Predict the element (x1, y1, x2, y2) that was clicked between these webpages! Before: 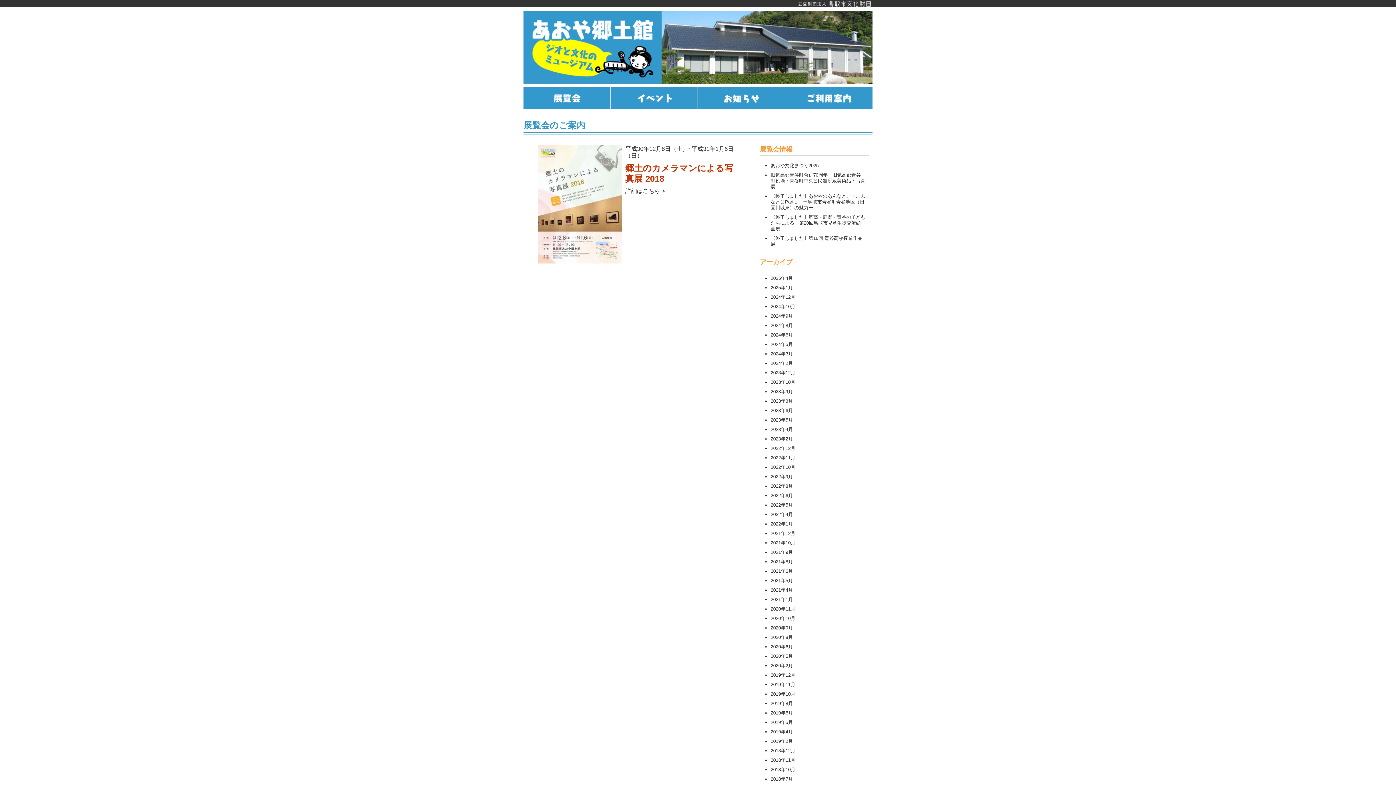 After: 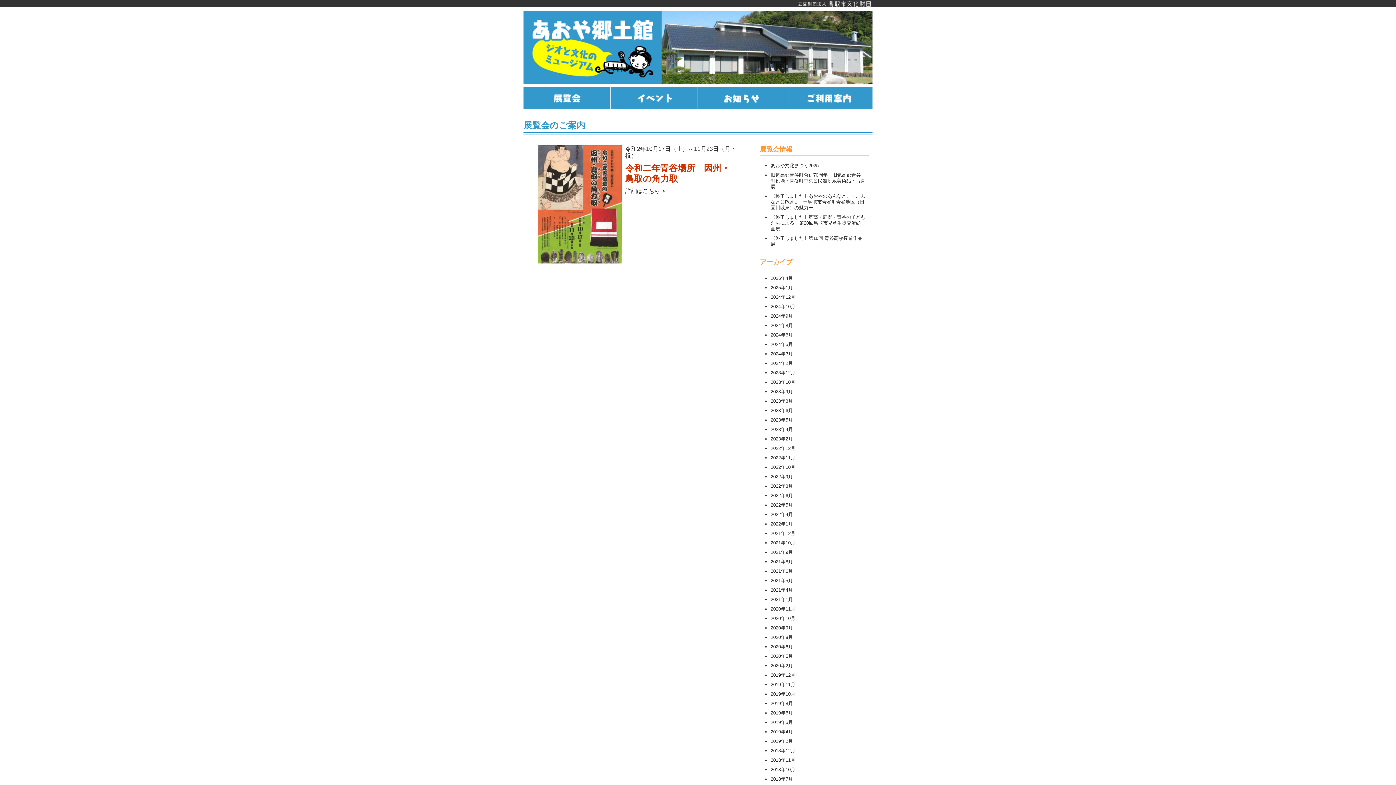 Action: label: 2020年10月 bbox: (770, 616, 795, 621)